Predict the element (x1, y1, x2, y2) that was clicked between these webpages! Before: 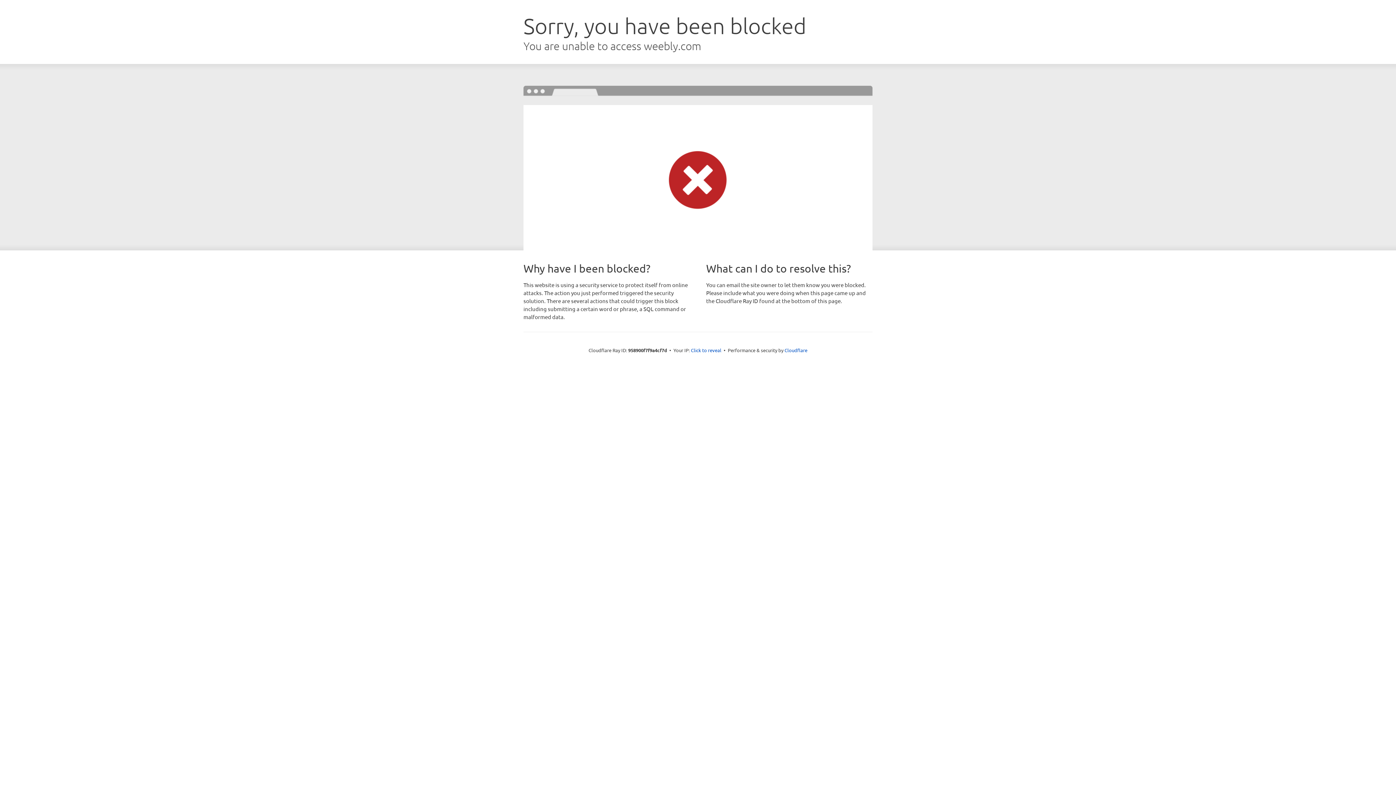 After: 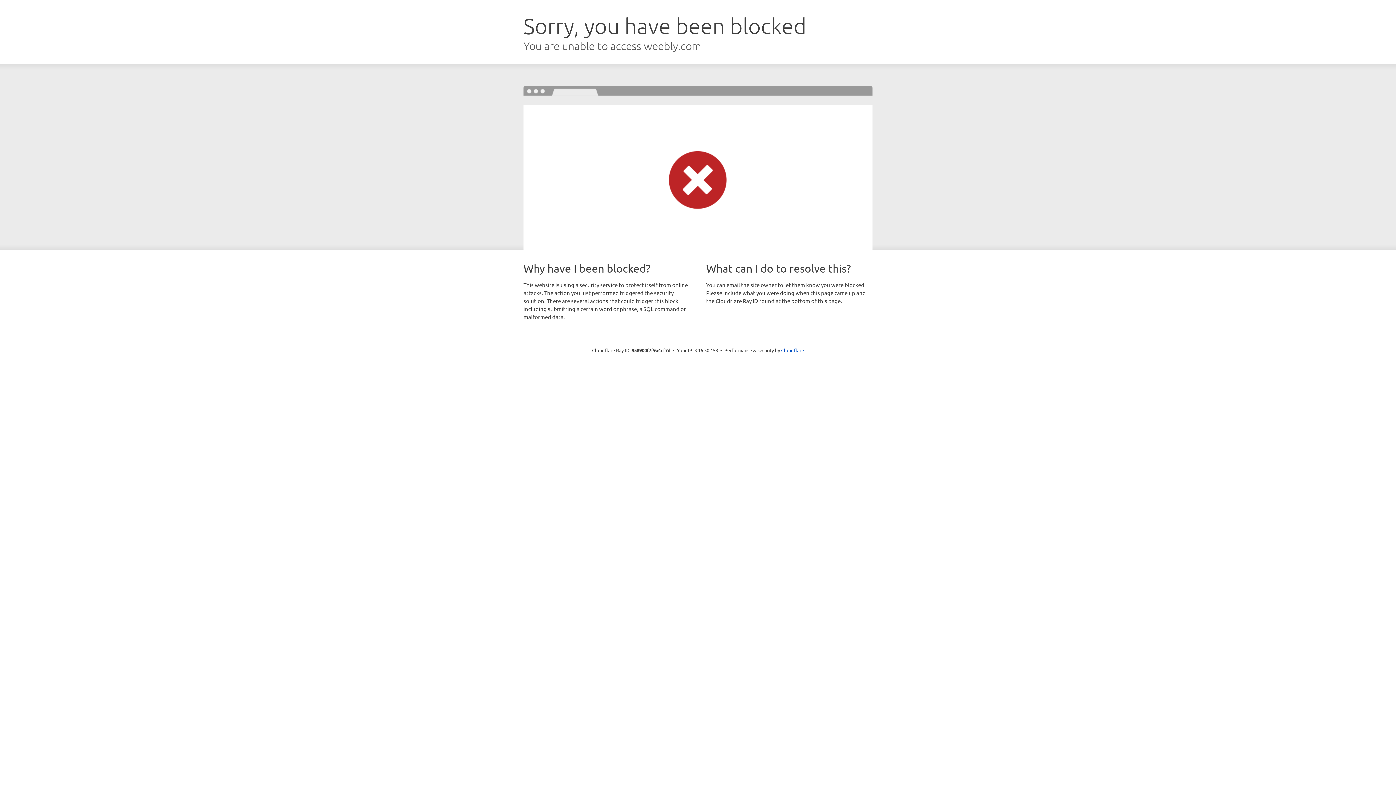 Action: label: Click to reveal bbox: (691, 346, 721, 353)